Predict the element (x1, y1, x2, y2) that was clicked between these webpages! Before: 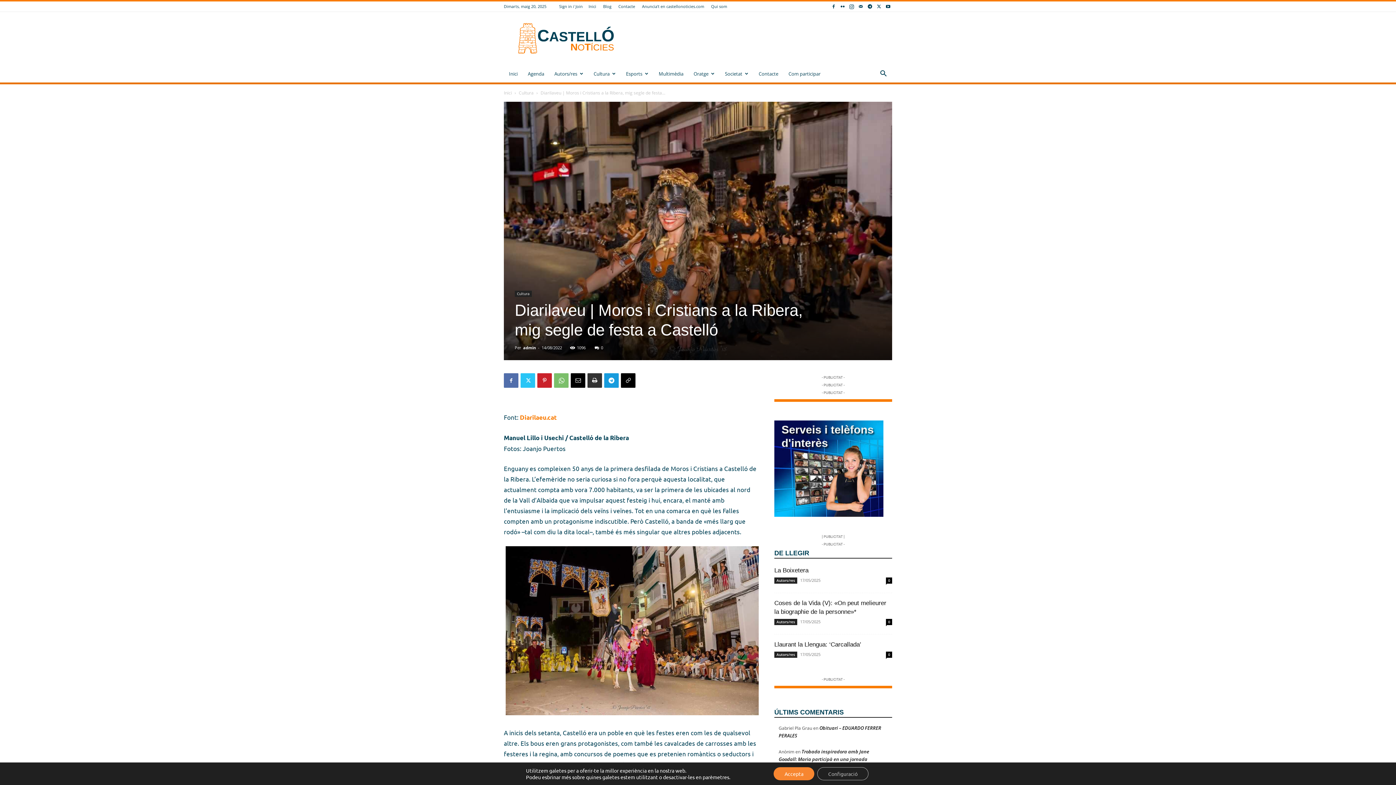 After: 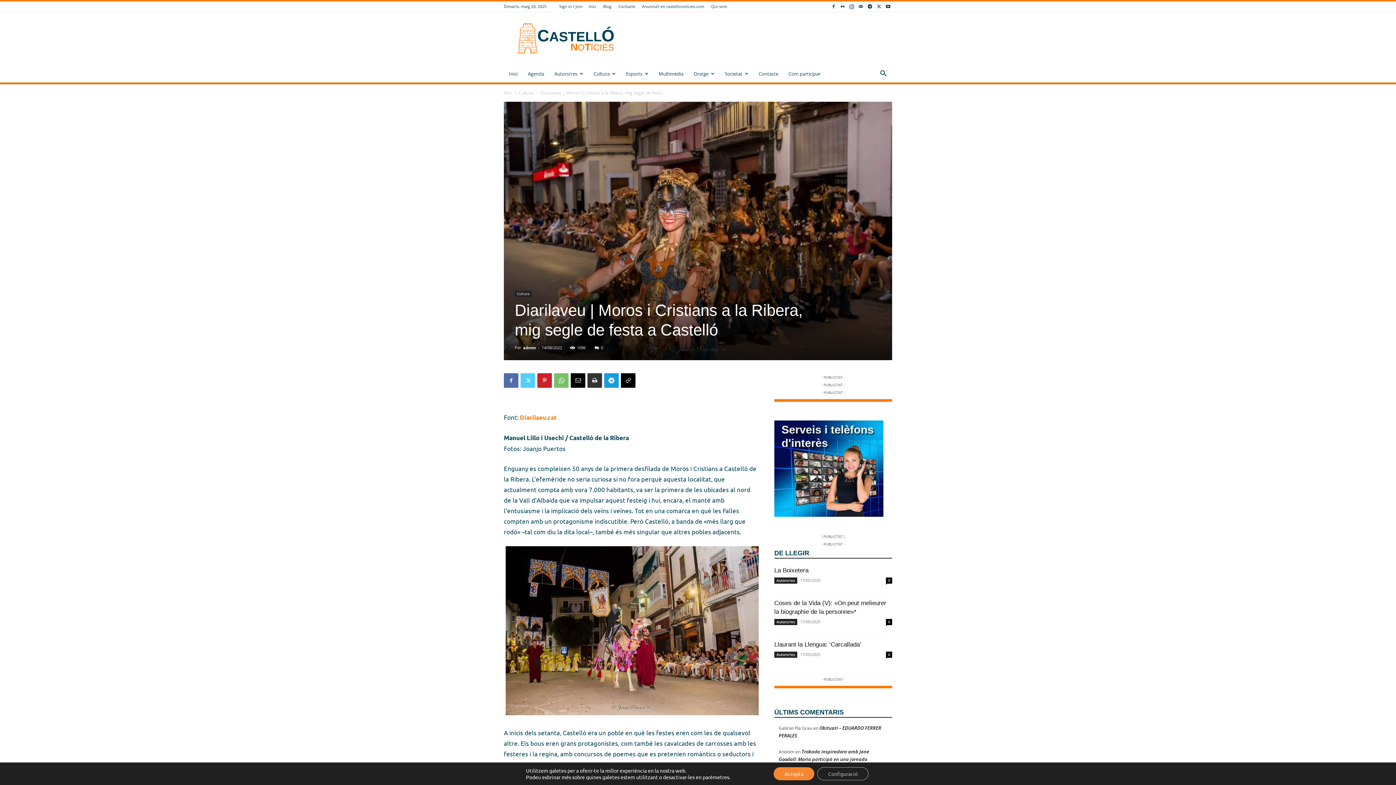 Action: bbox: (520, 373, 535, 388)